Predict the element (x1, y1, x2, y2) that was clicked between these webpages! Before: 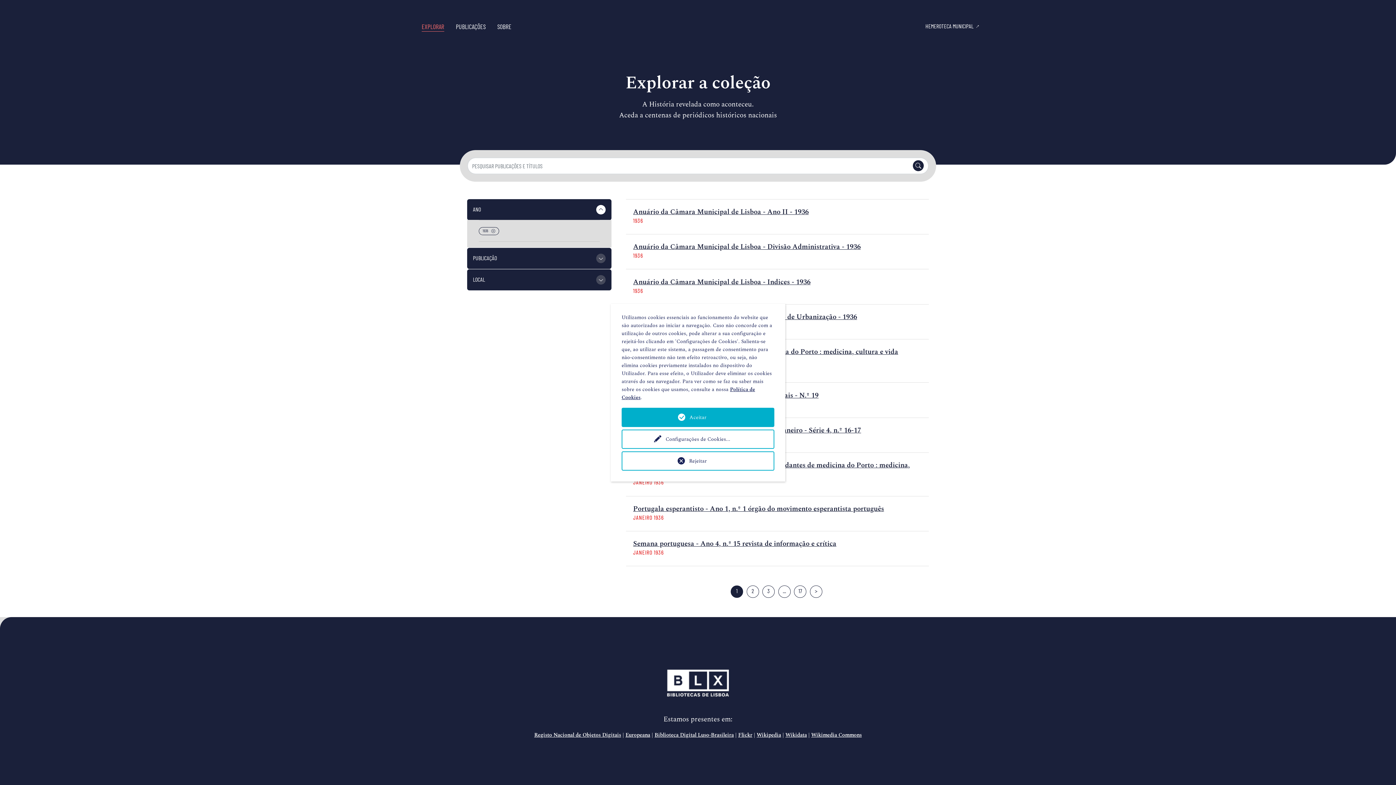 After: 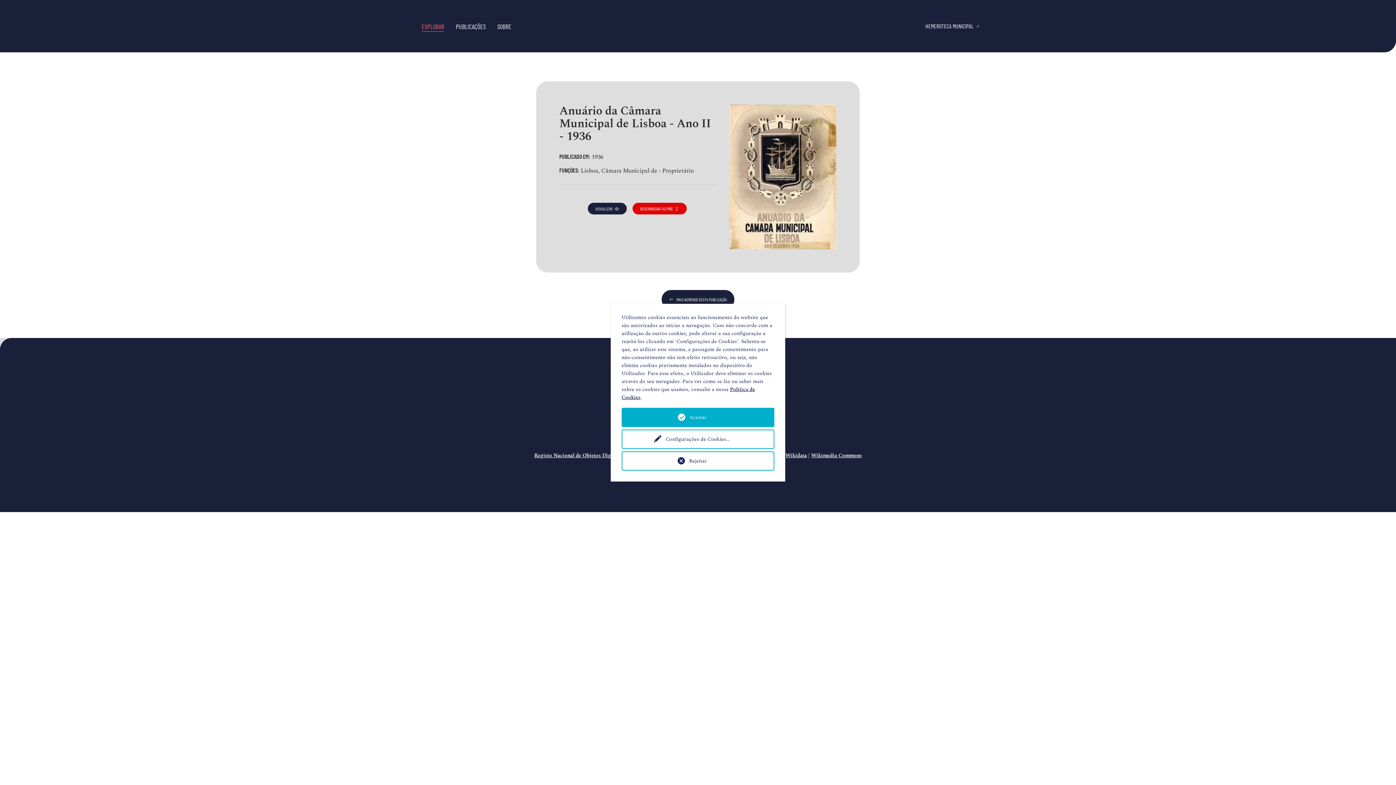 Action: bbox: (633, 206, 808, 217) label: Anuário da Câmara Municipal de Lisboa - Ano II - 1936